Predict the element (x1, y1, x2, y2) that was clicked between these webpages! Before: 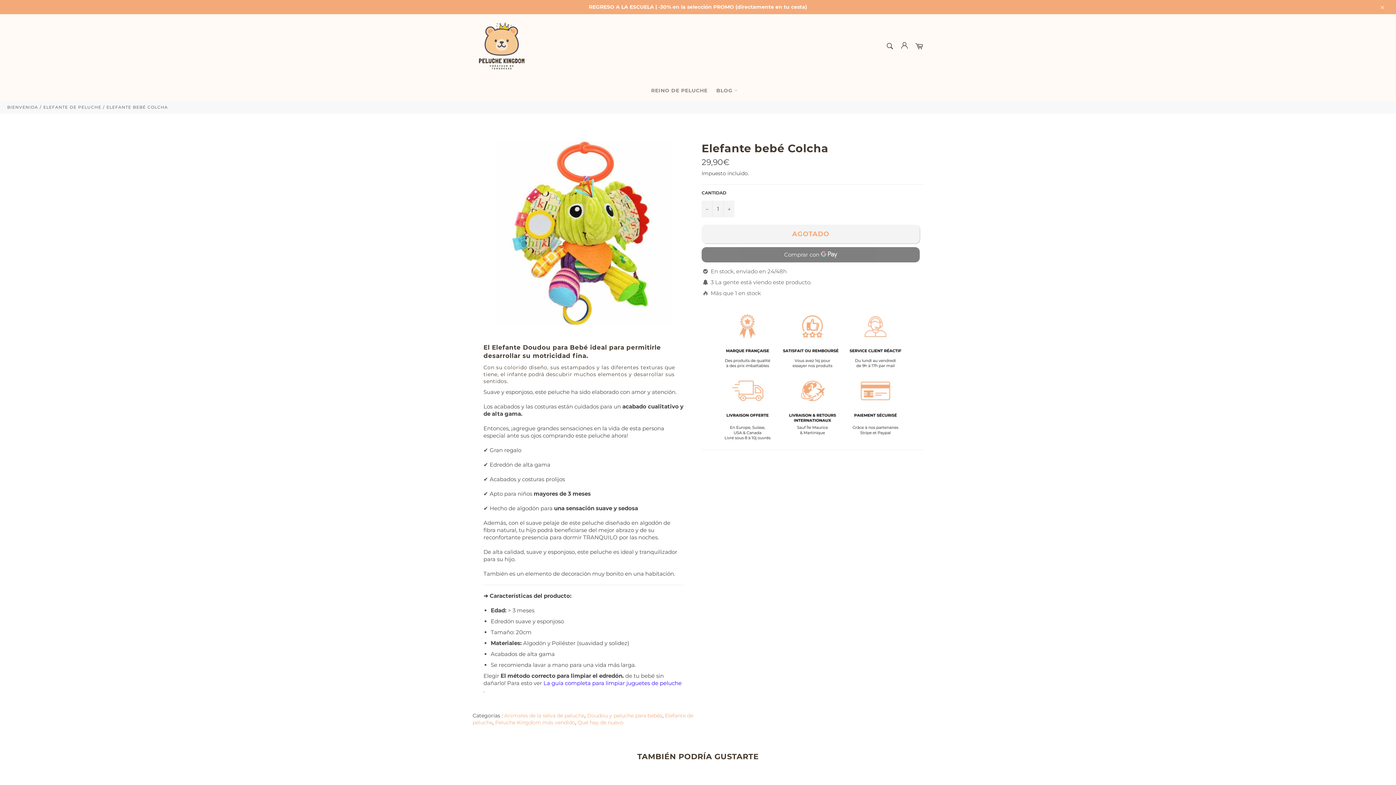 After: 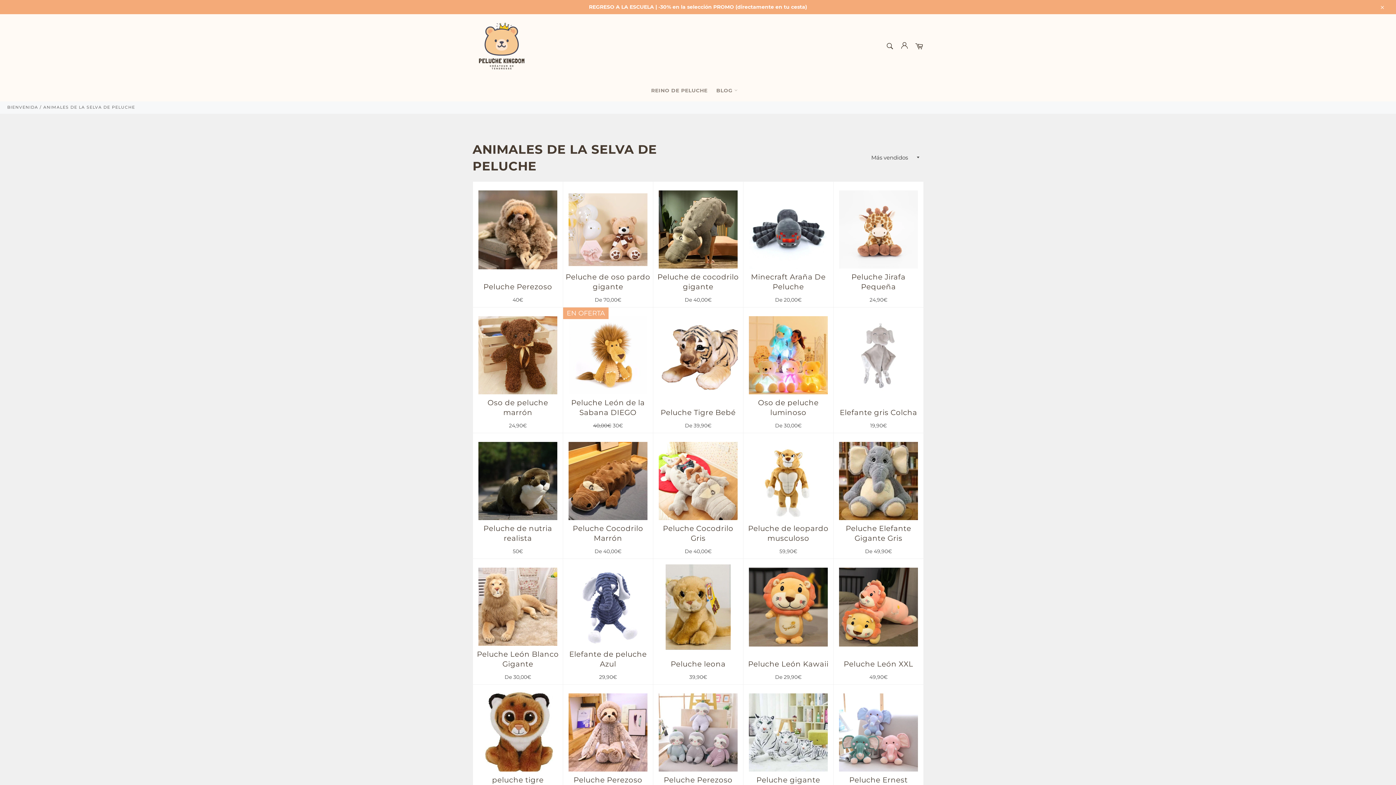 Action: bbox: (504, 712, 584, 719) label: Animales de la selva de peluche